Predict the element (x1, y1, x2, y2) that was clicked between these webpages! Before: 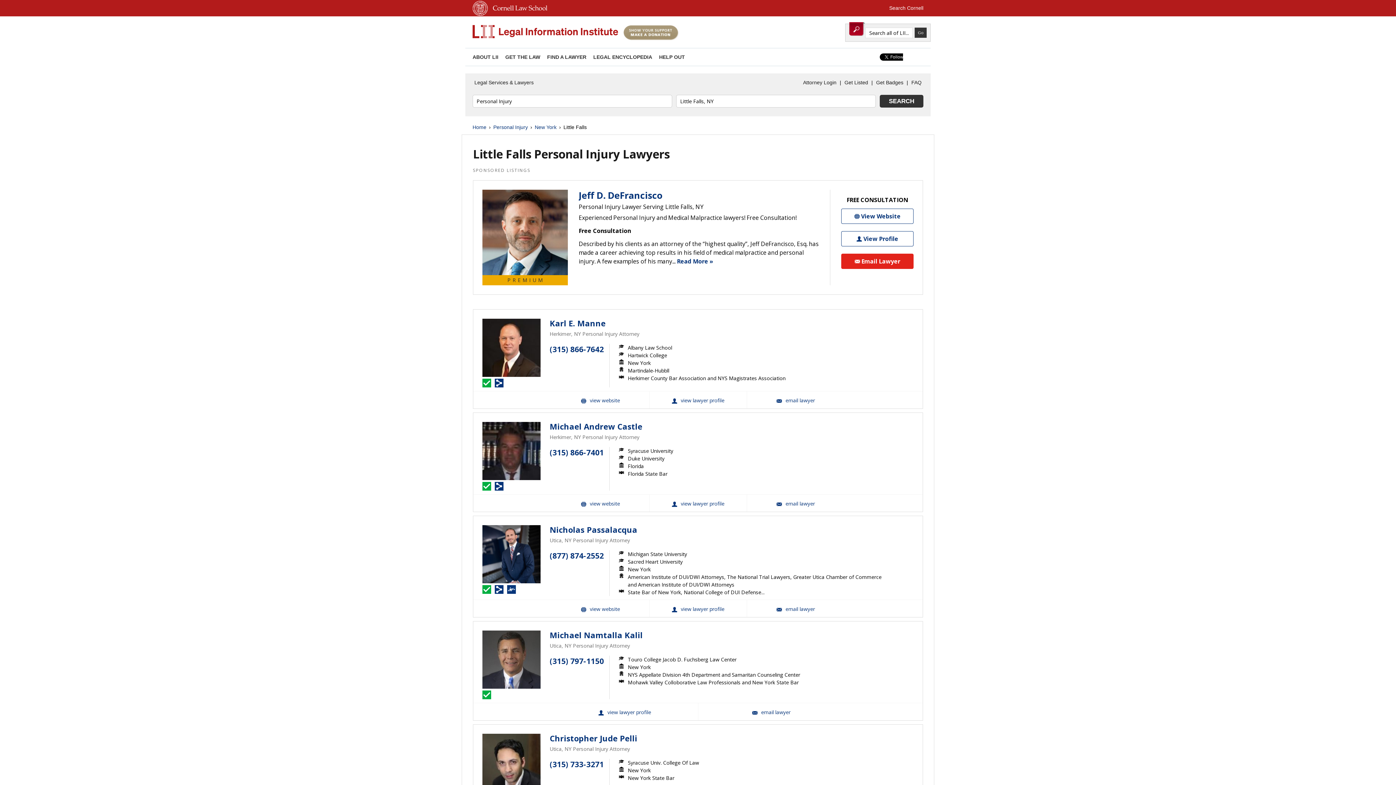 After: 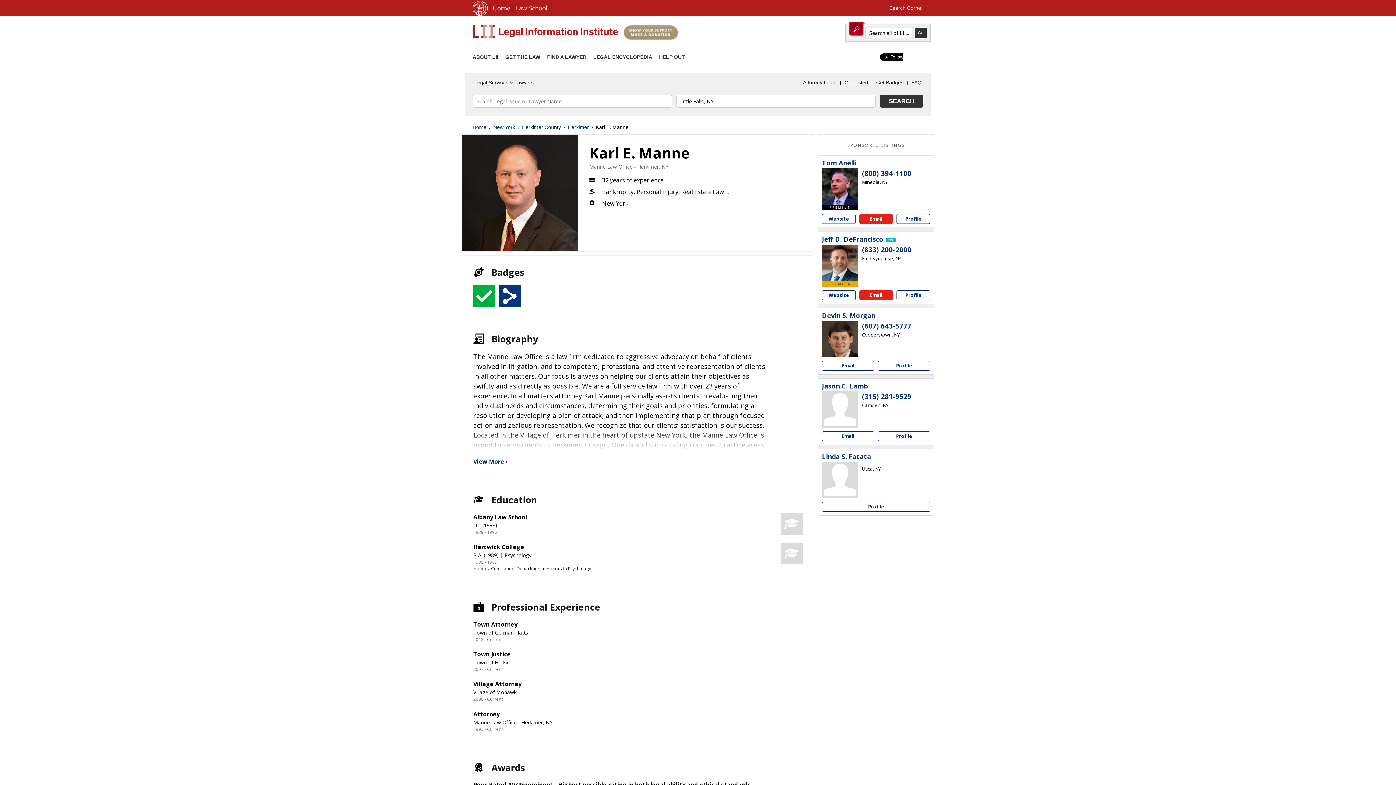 Action: bbox: (649, 391, 746, 408) label: Karl E. Manne View Profile